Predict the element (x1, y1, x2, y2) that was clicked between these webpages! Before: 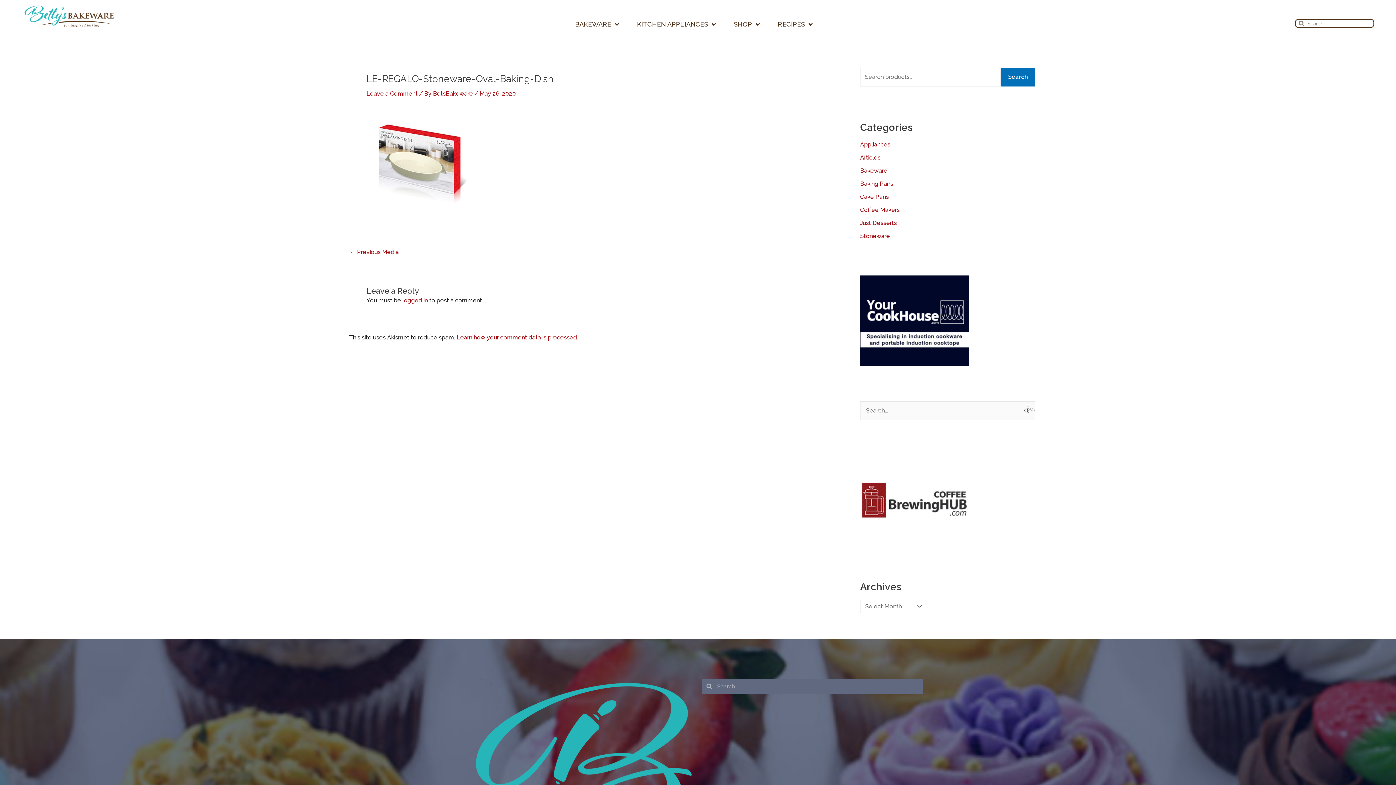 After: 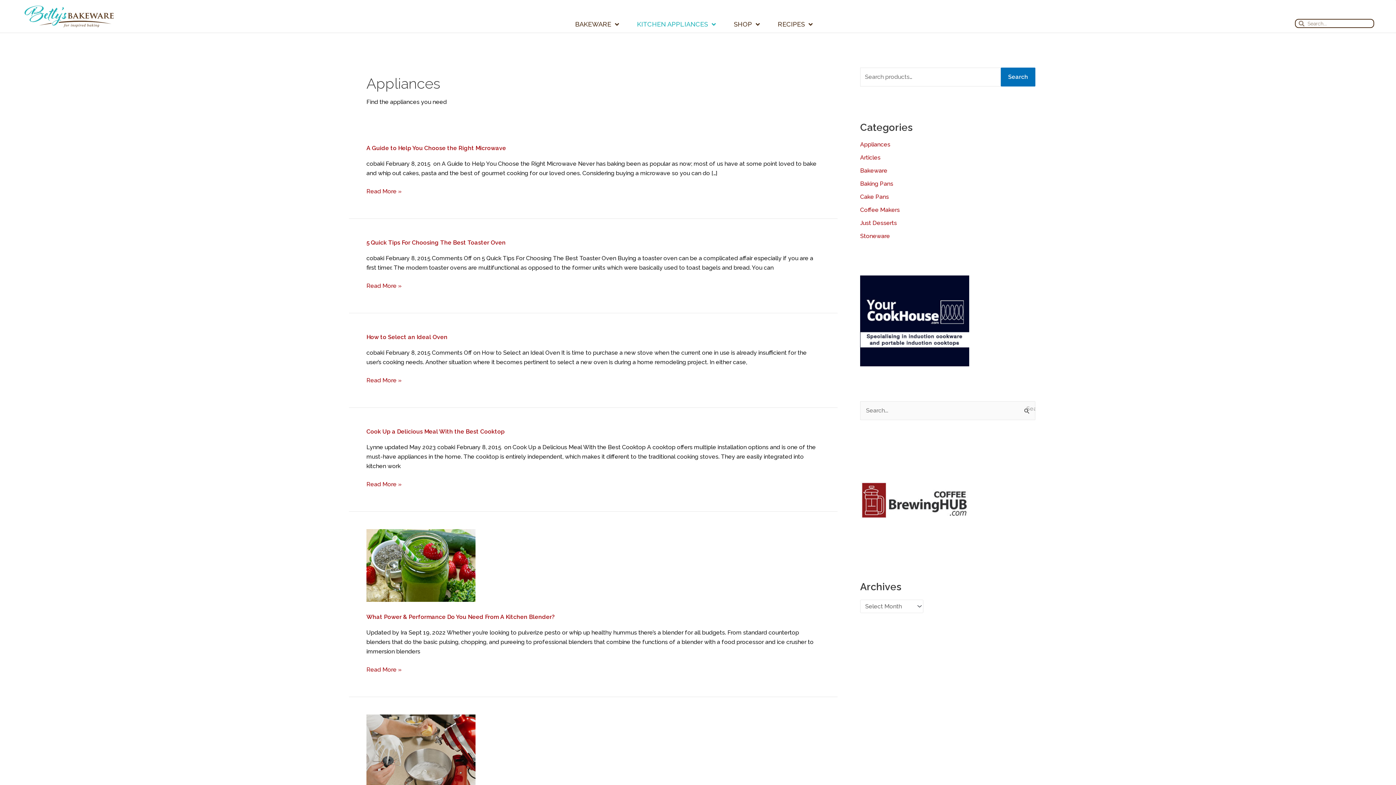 Action: label: Appliances bbox: (860, 141, 890, 148)